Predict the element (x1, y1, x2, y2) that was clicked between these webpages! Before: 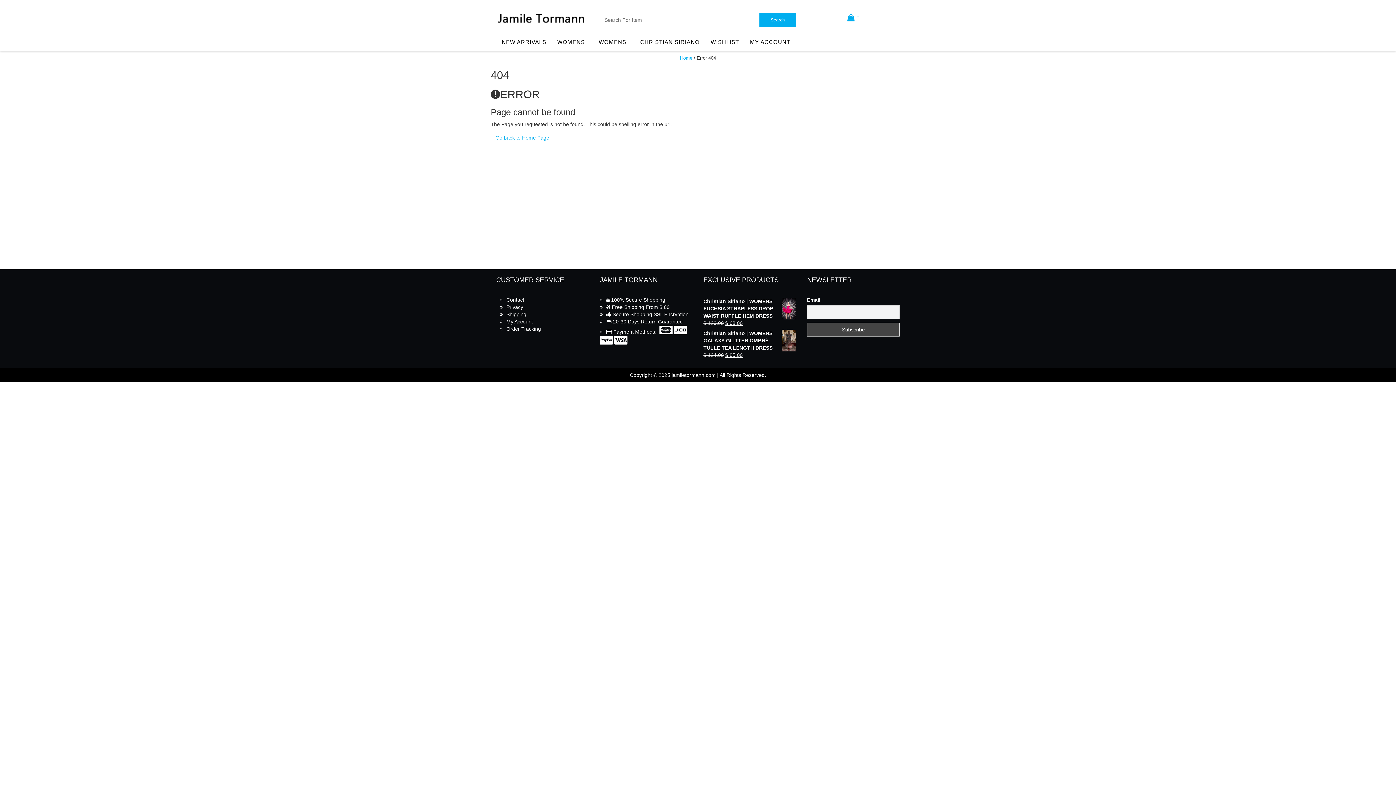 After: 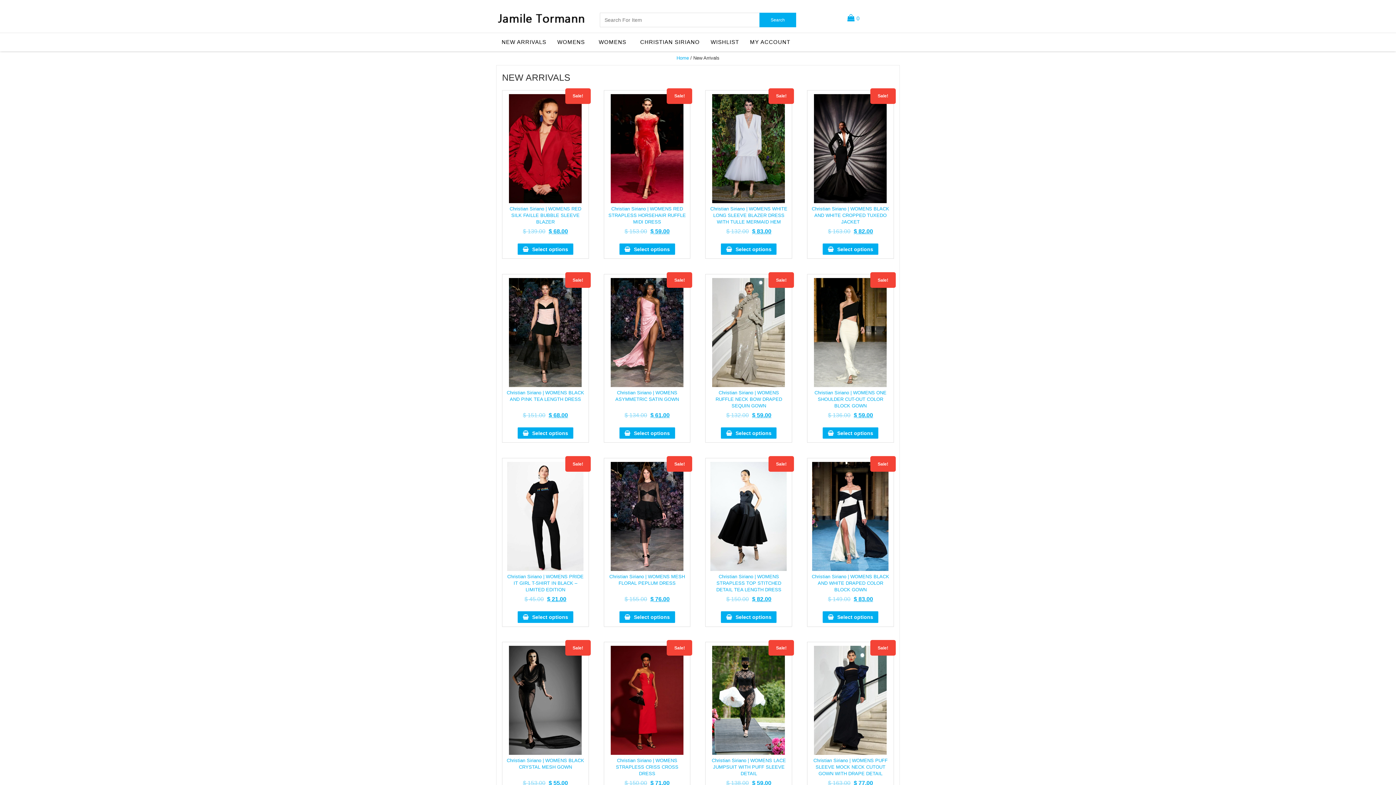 Action: label: NEW ARRIVALS bbox: (496, 33, 552, 51)